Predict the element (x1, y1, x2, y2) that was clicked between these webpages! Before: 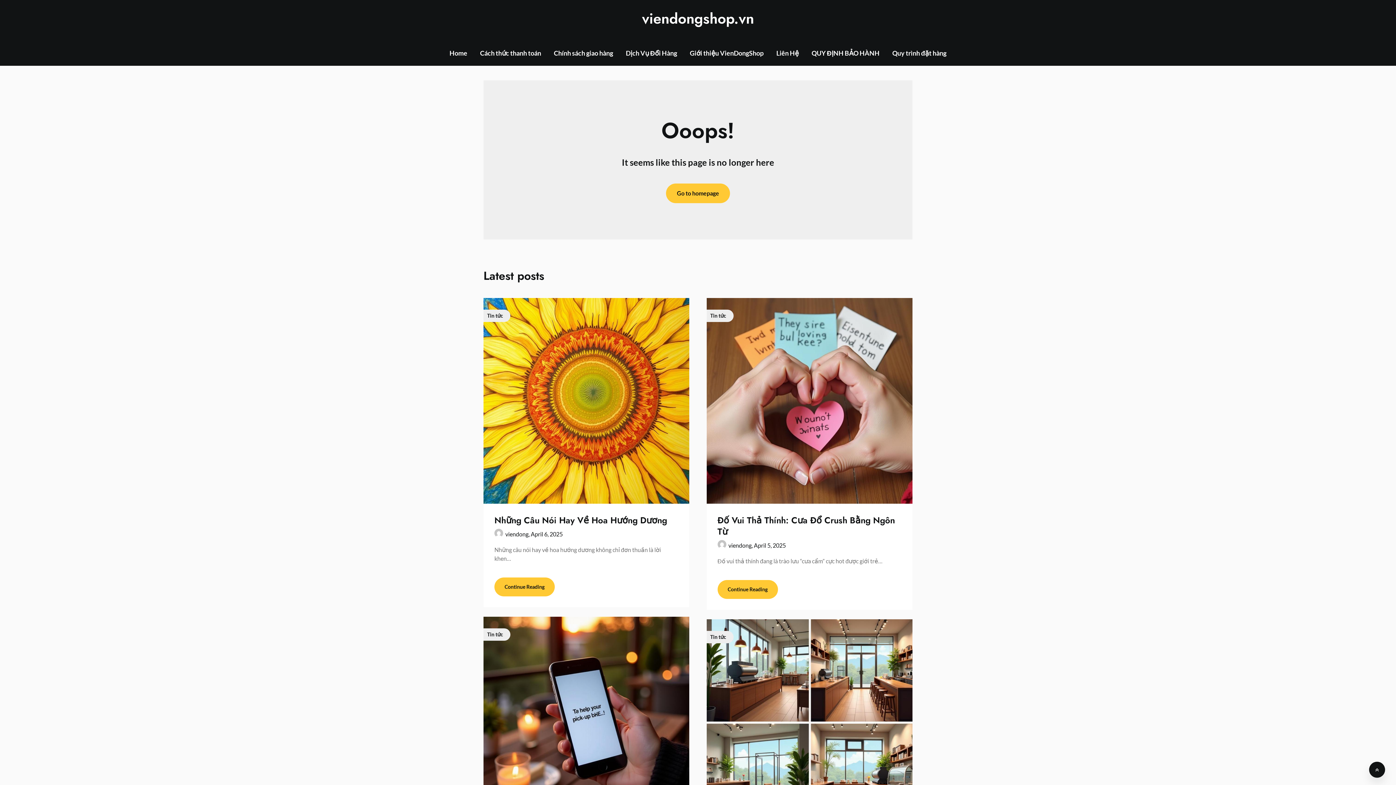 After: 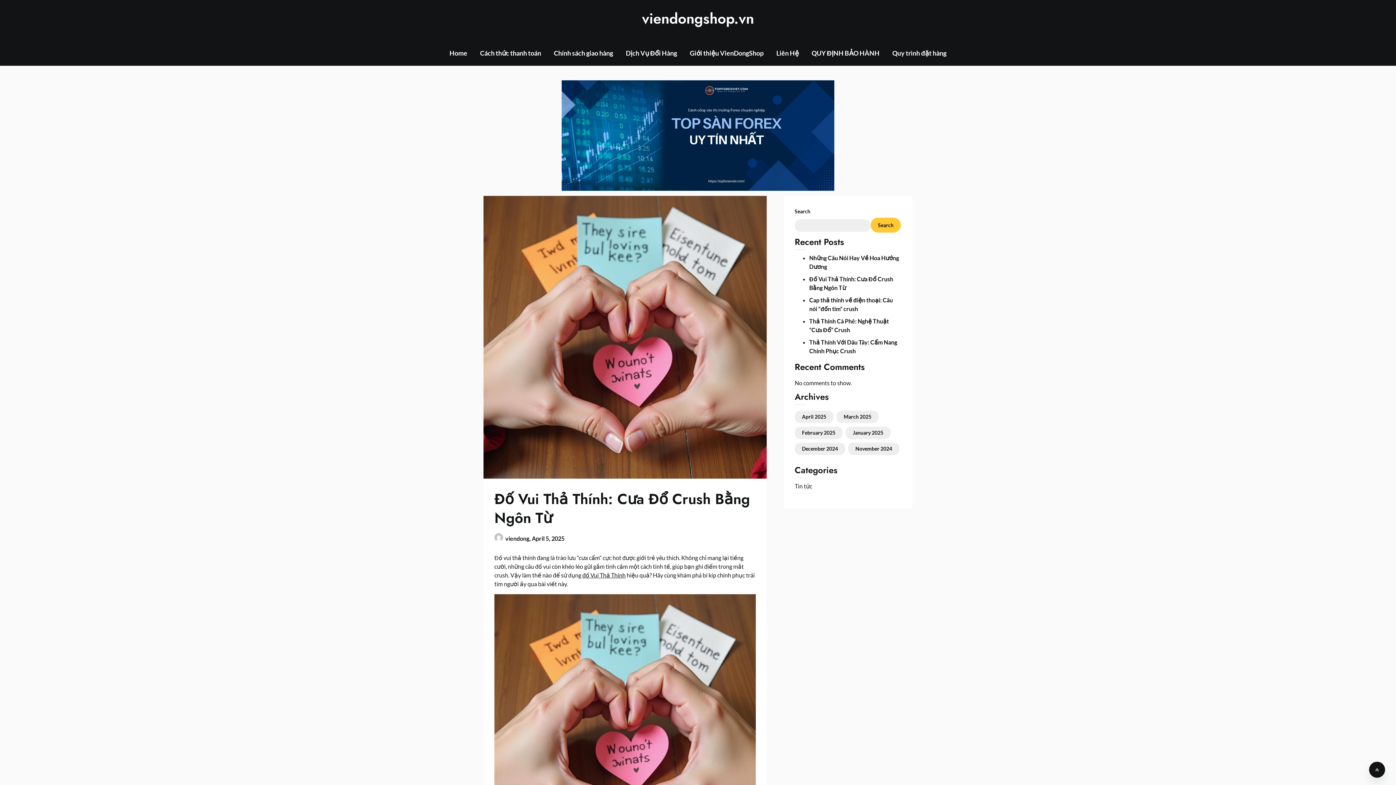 Action: label: Tin tức bbox: (706, 298, 912, 504)